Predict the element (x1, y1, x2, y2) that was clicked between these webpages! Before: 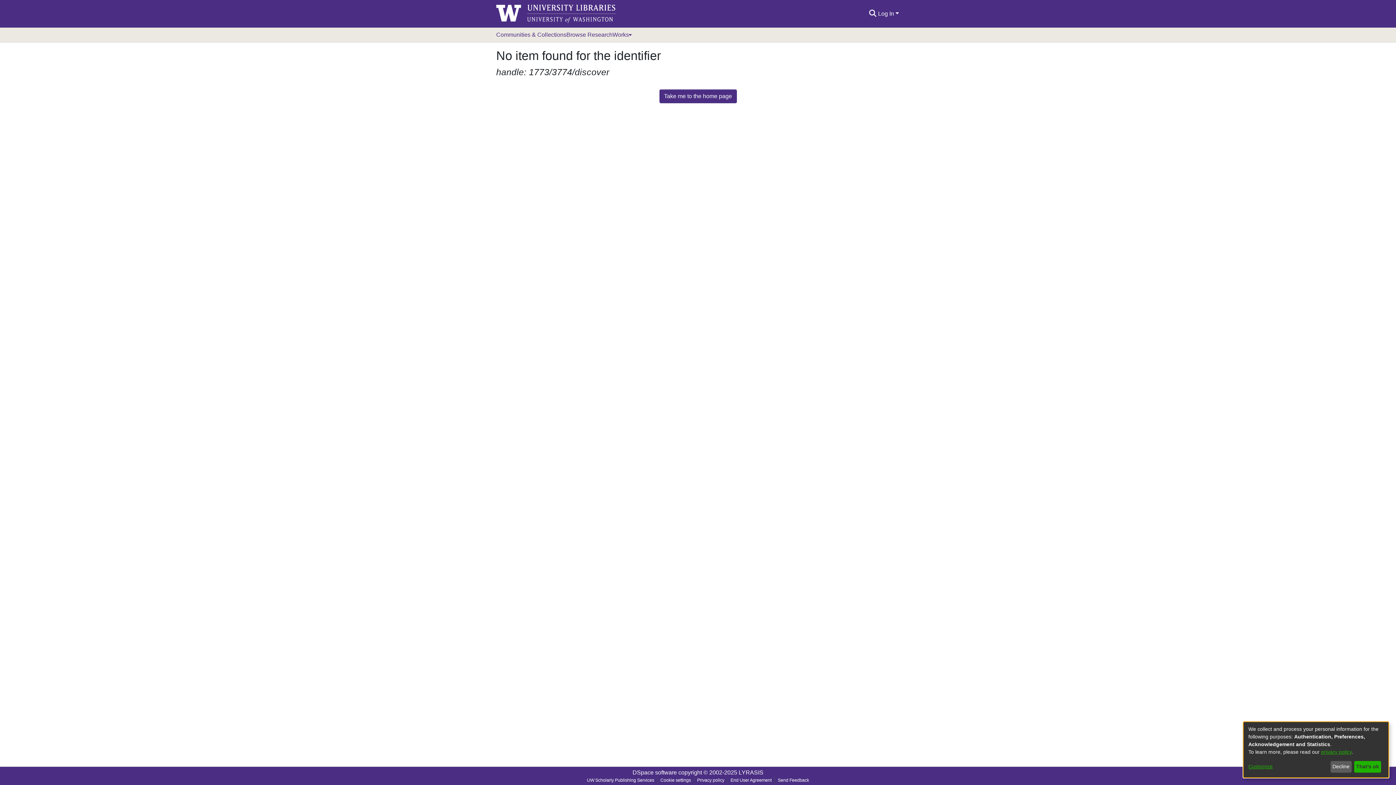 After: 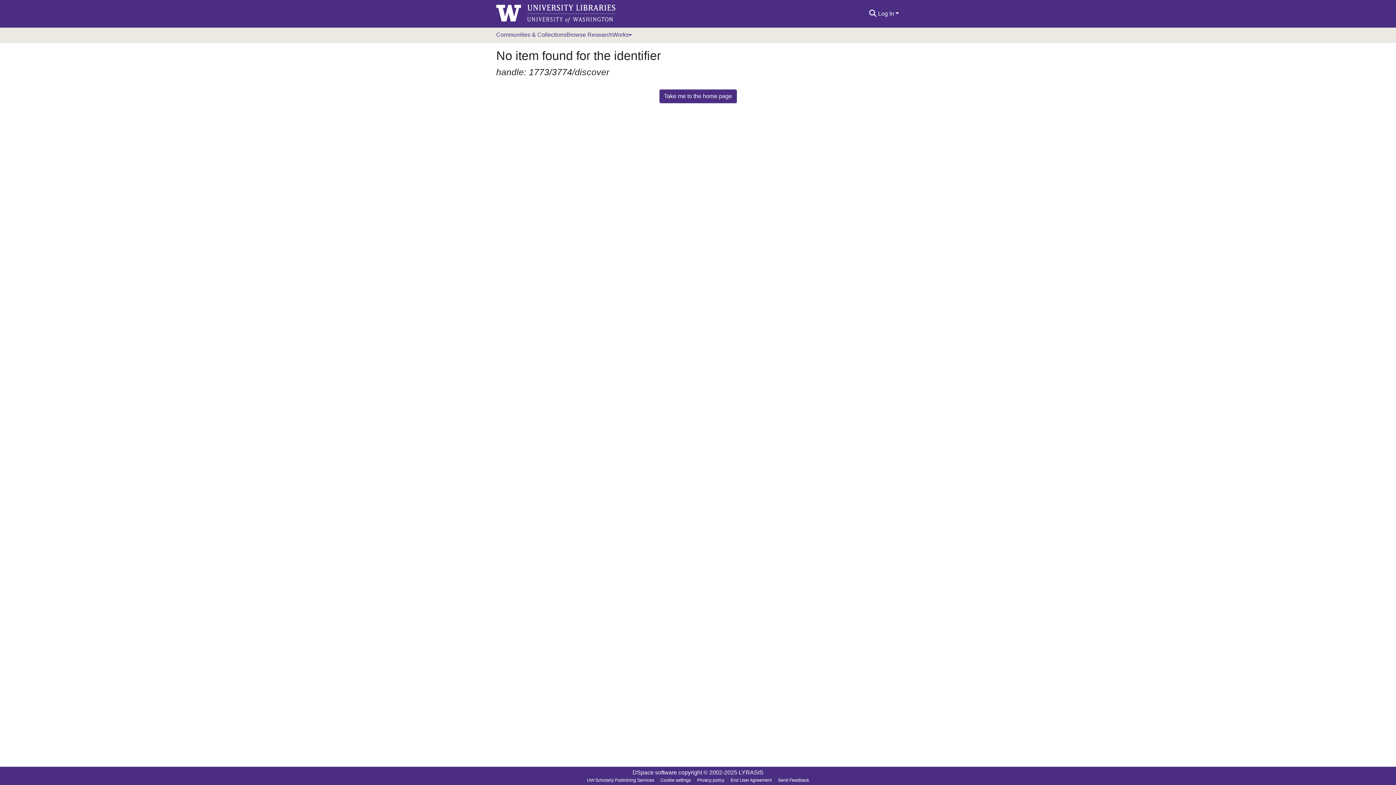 Action: label: That's ok bbox: (1354, 761, 1381, 773)